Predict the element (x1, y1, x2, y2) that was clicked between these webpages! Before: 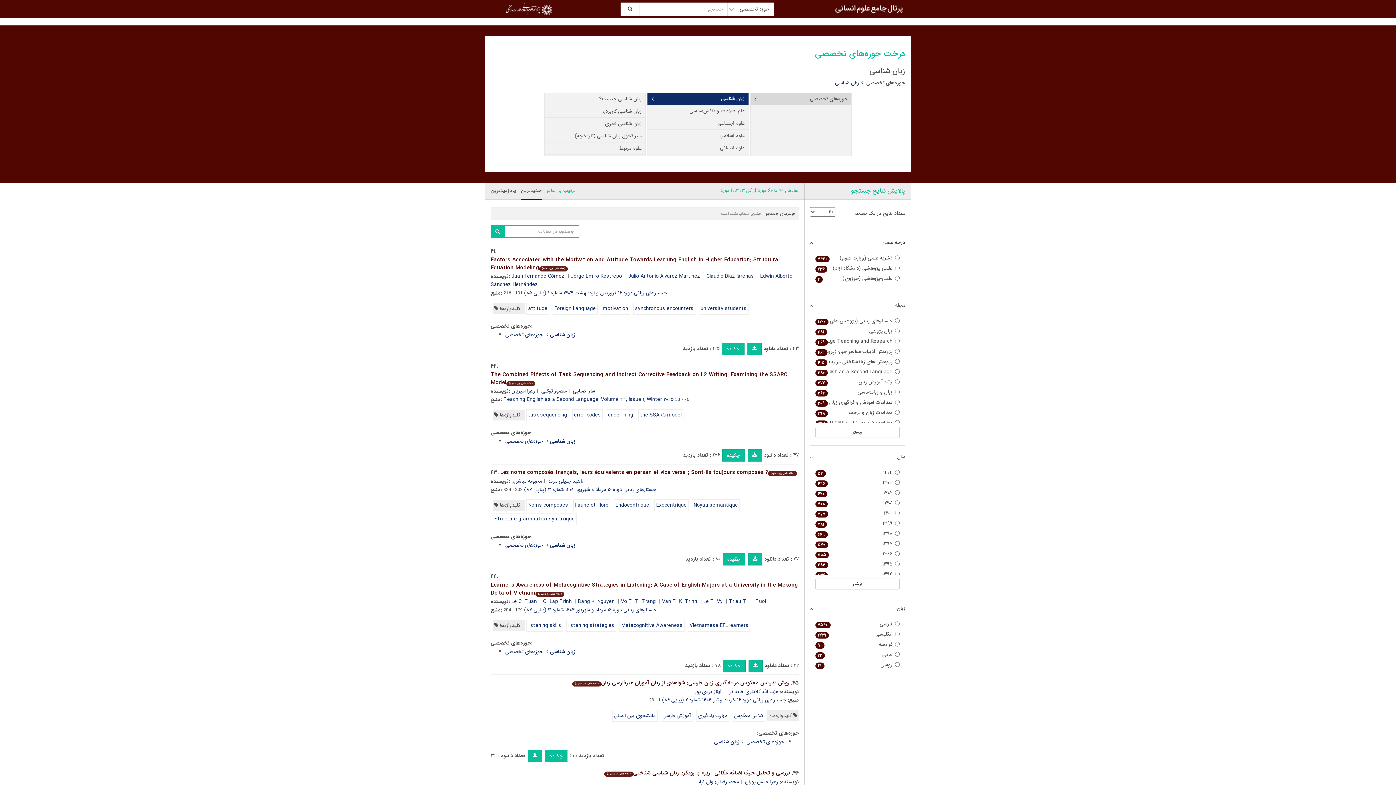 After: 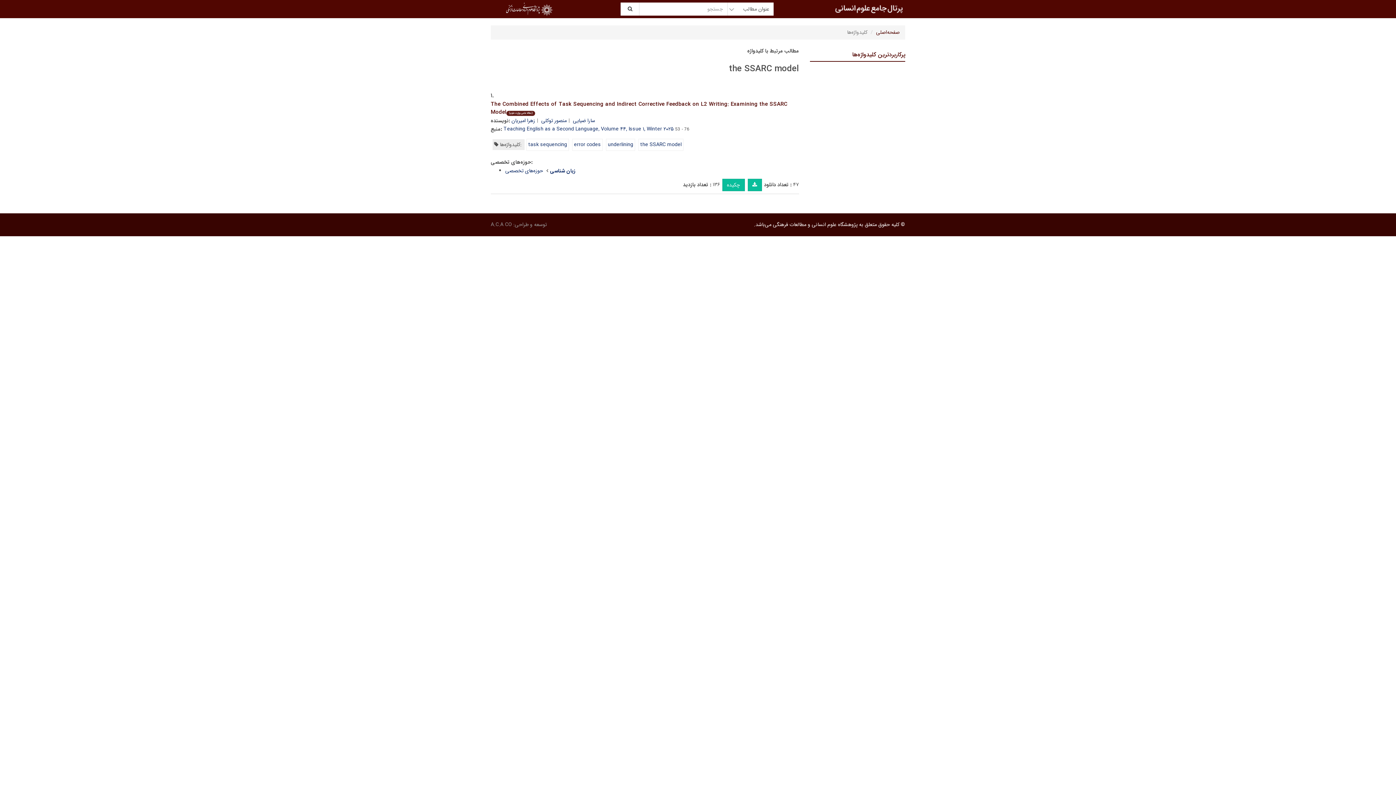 Action: label: the SSARC model bbox: (638, 409, 683, 421)